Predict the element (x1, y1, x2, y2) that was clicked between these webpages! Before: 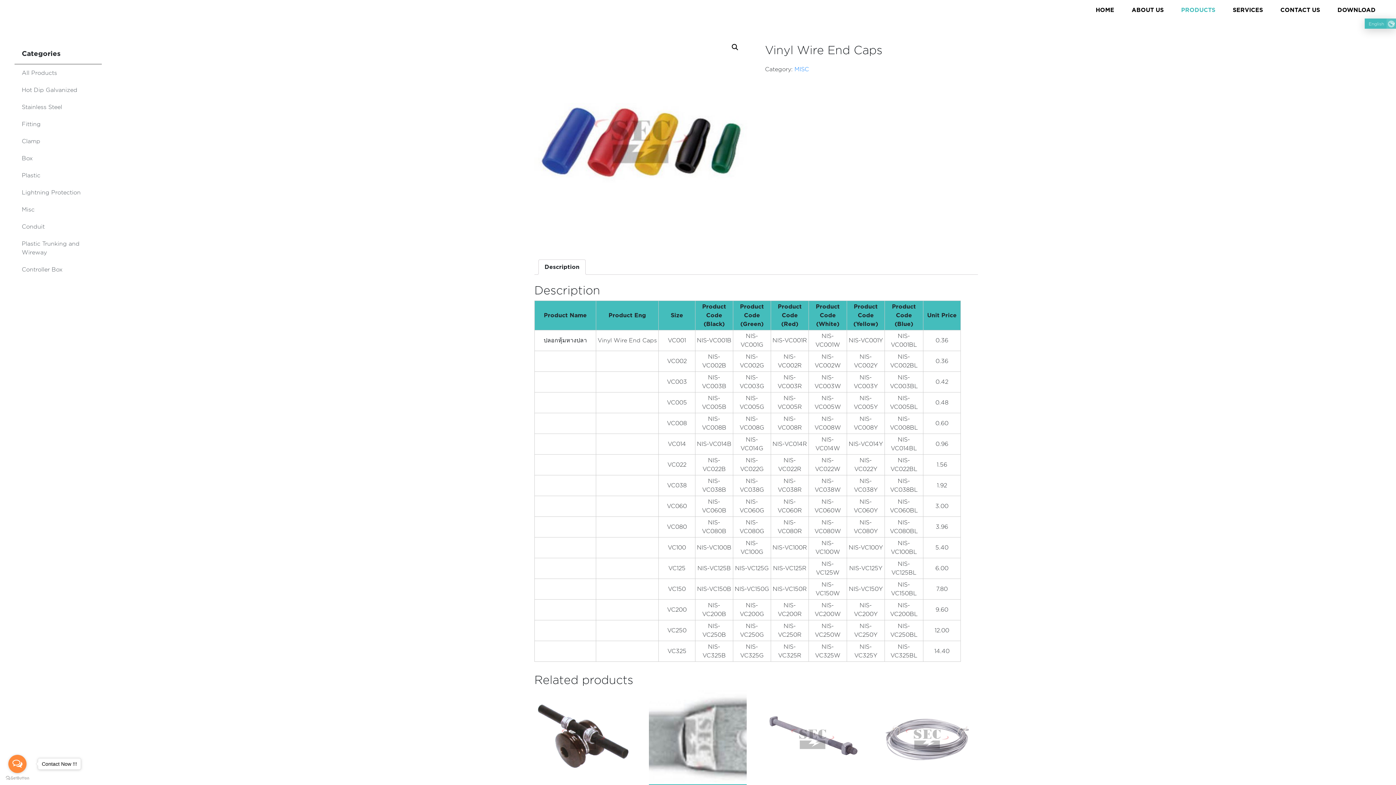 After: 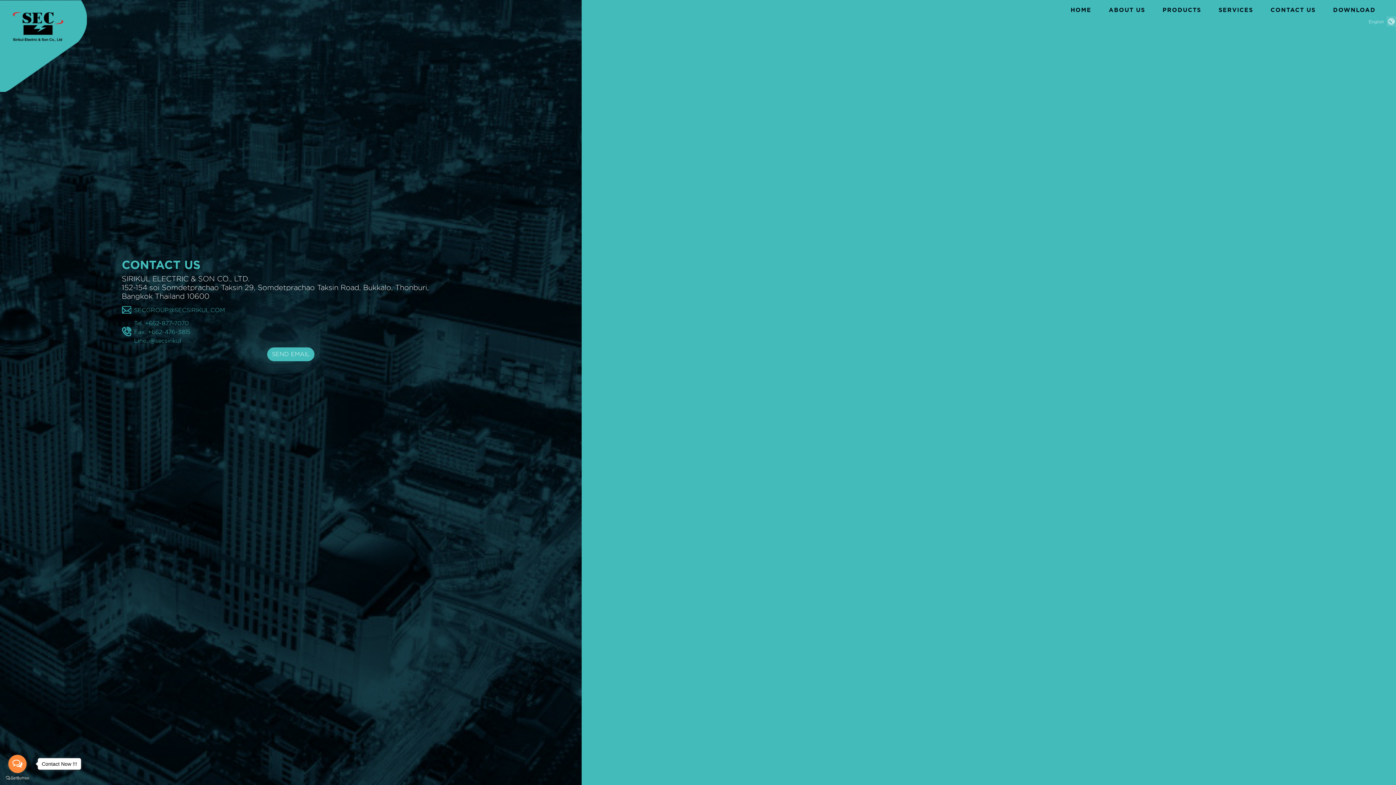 Action: label: CONTACT US bbox: (1277, 2, 1334, 17)